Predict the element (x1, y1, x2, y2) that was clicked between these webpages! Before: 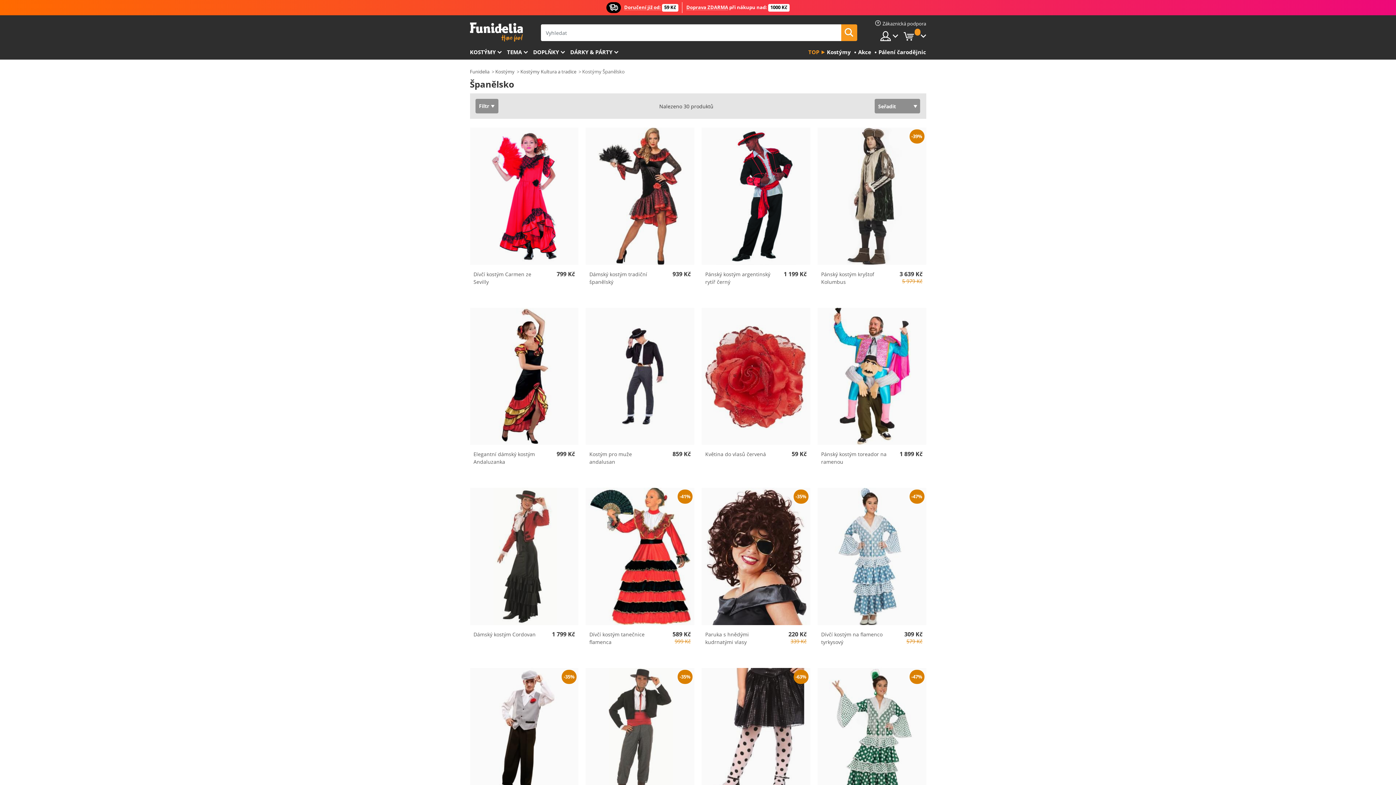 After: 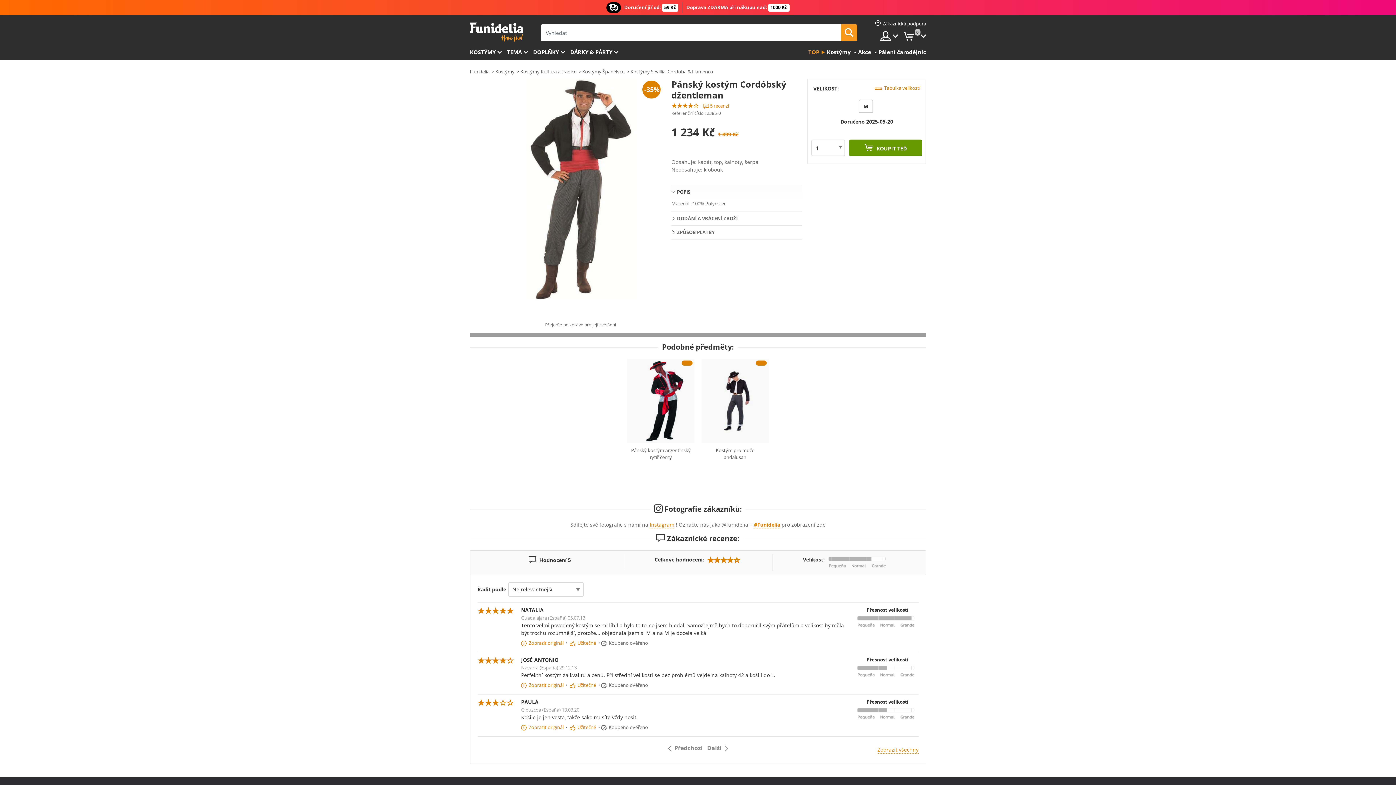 Action: bbox: (585, 668, 694, 805)